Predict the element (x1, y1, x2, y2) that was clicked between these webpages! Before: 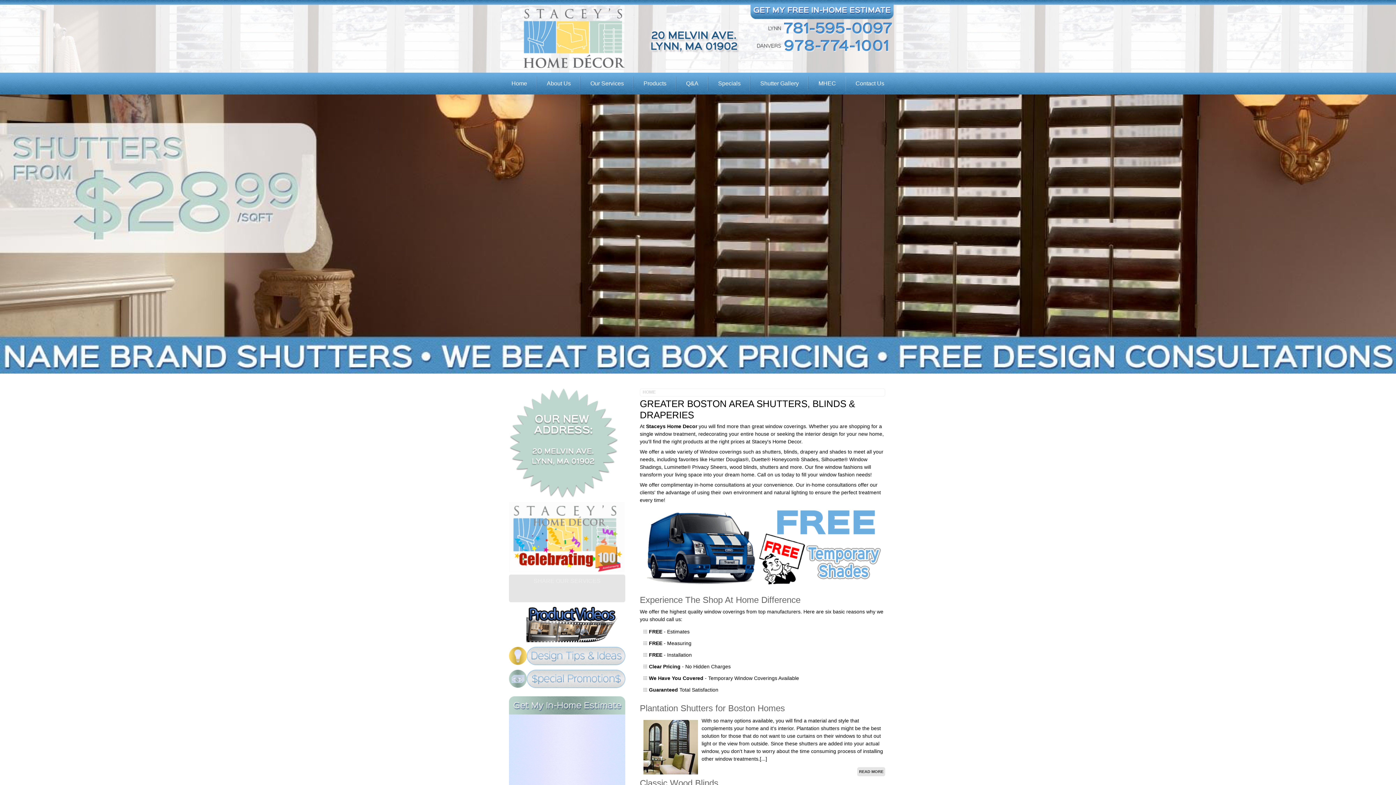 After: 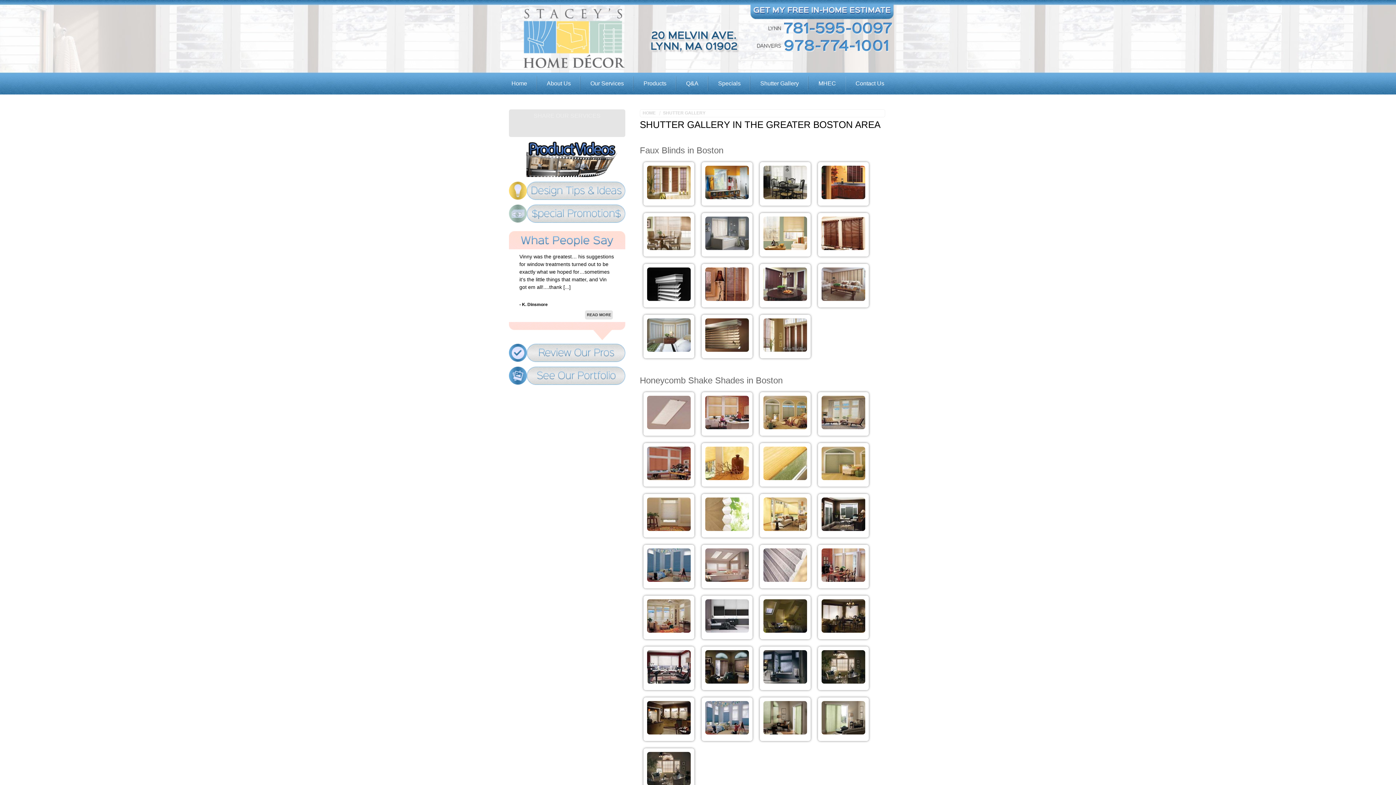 Action: bbox: (755, 72, 803, 94) label: Shutter Gallery